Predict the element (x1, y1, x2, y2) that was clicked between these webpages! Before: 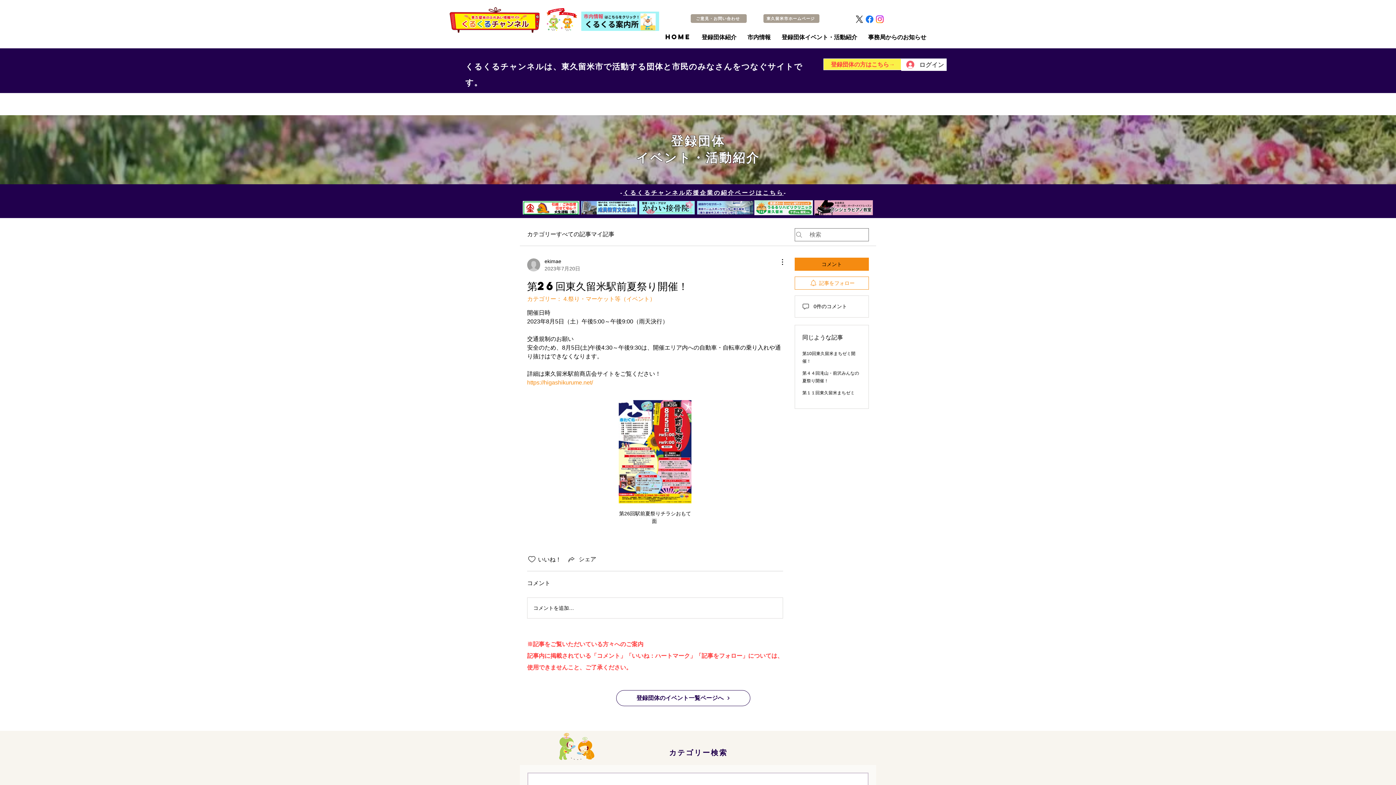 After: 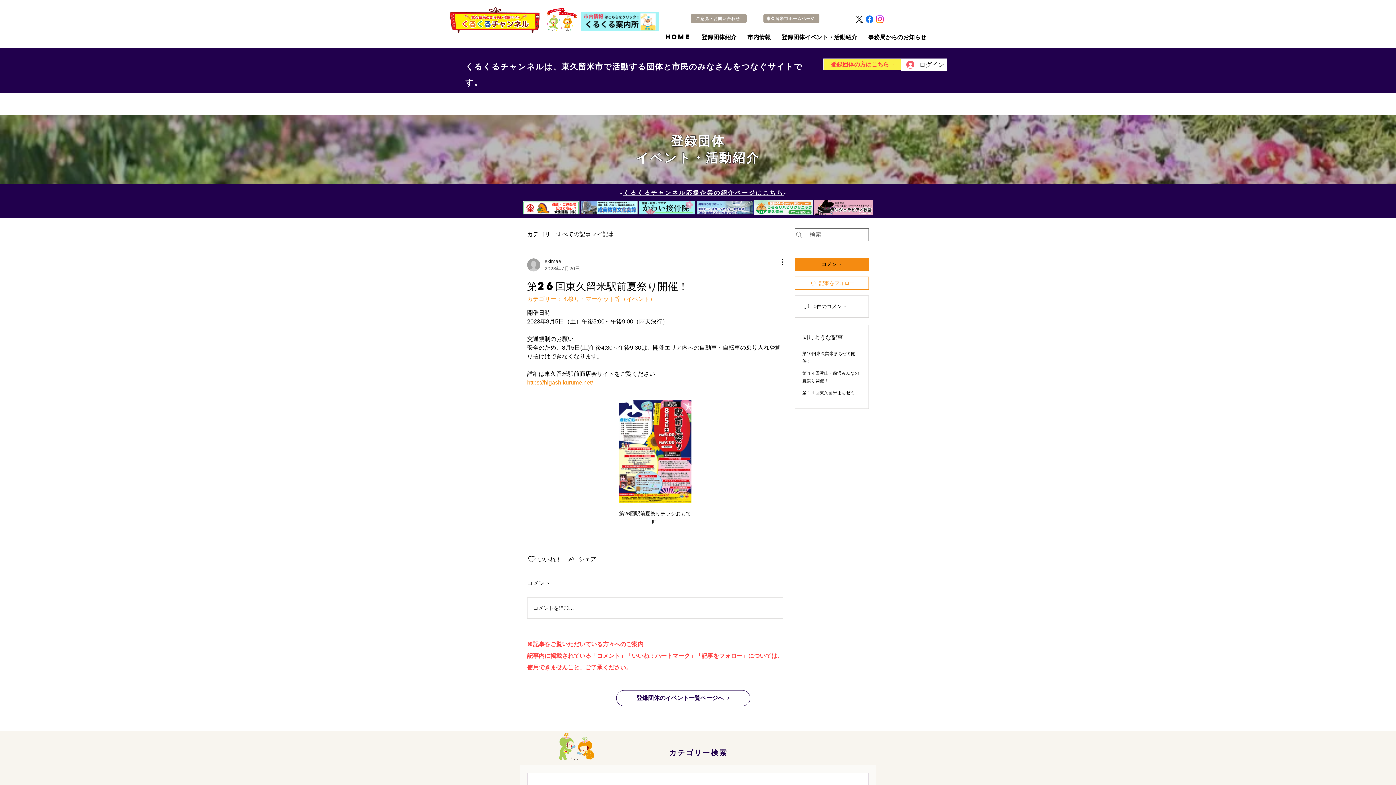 Action: bbox: (854, 14, 864, 24) label: X